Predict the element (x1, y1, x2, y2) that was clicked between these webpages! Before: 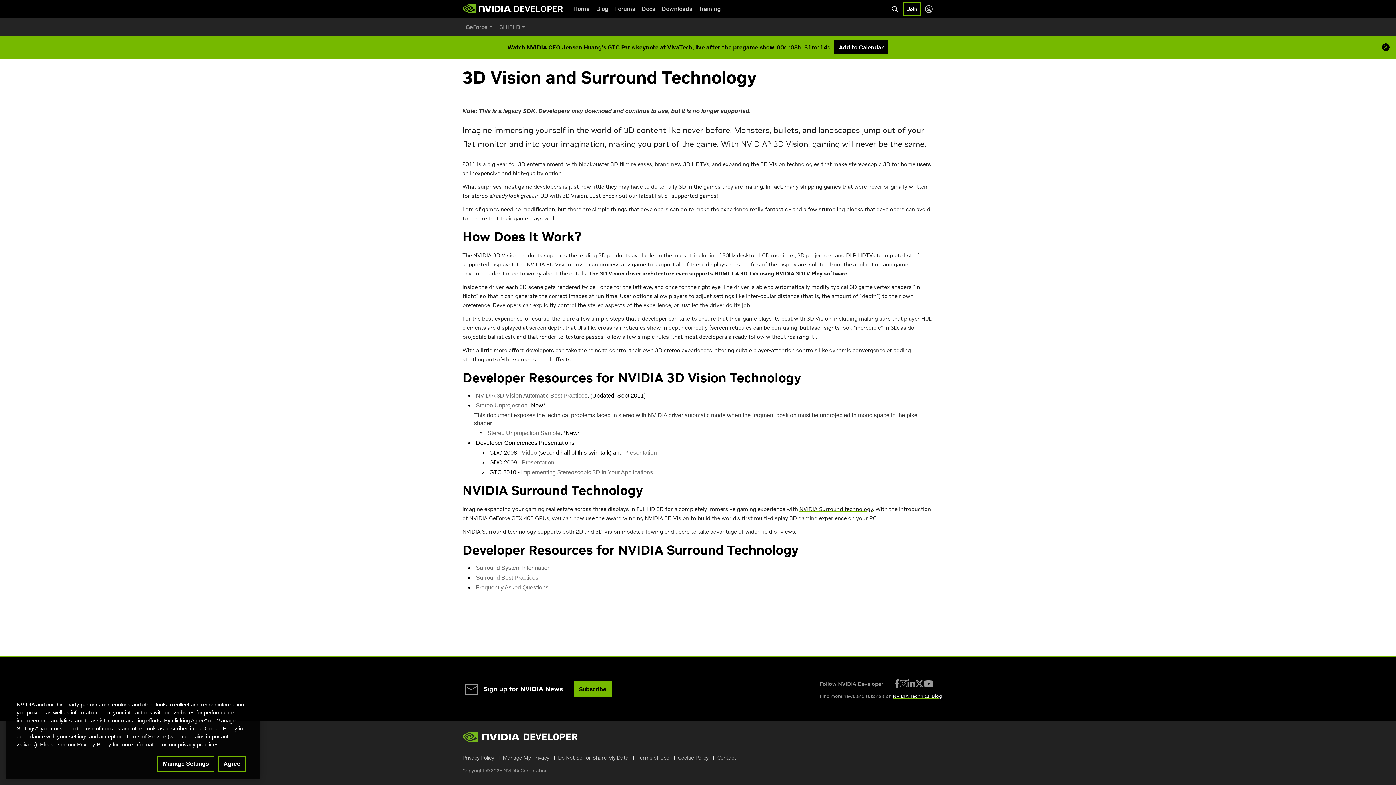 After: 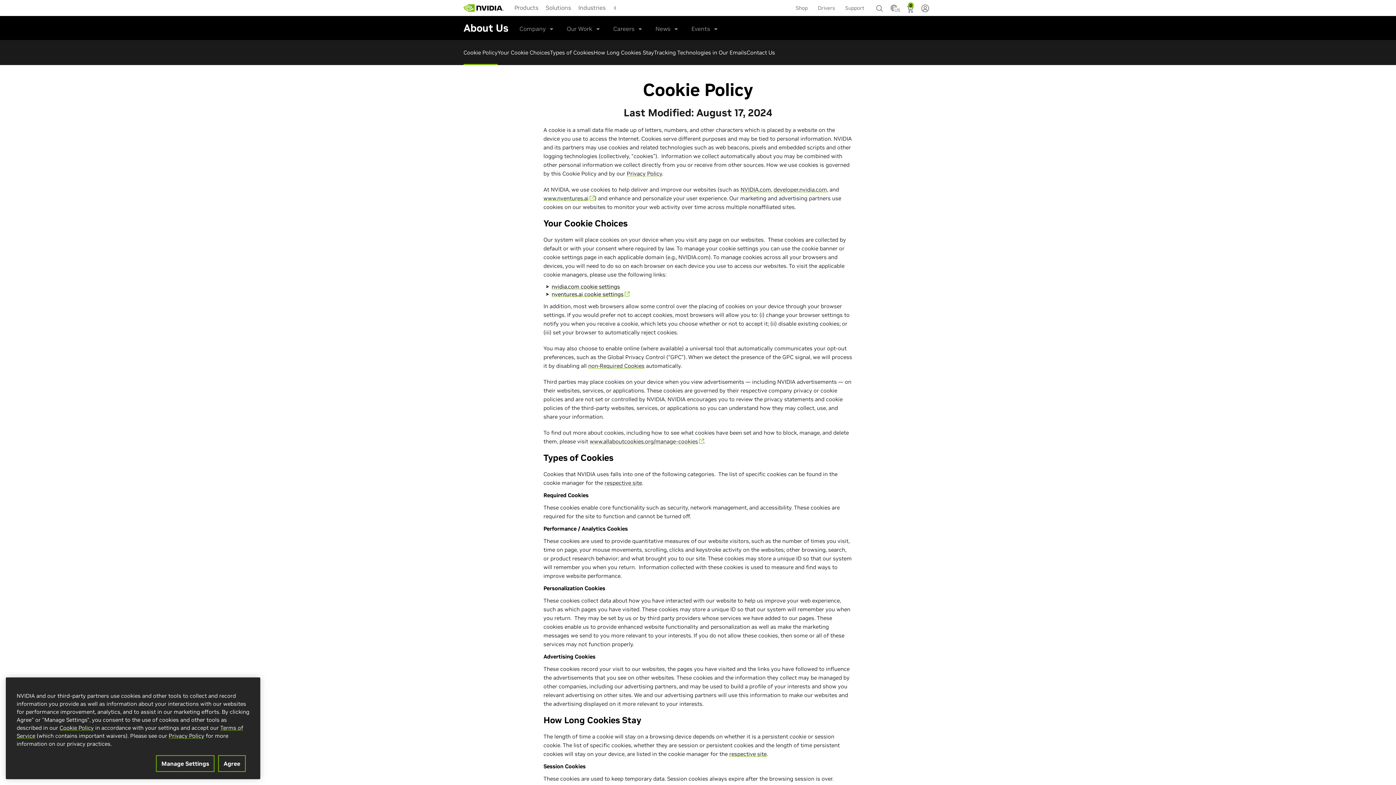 Action: bbox: (204, 725, 237, 732) label: Cookie Policy